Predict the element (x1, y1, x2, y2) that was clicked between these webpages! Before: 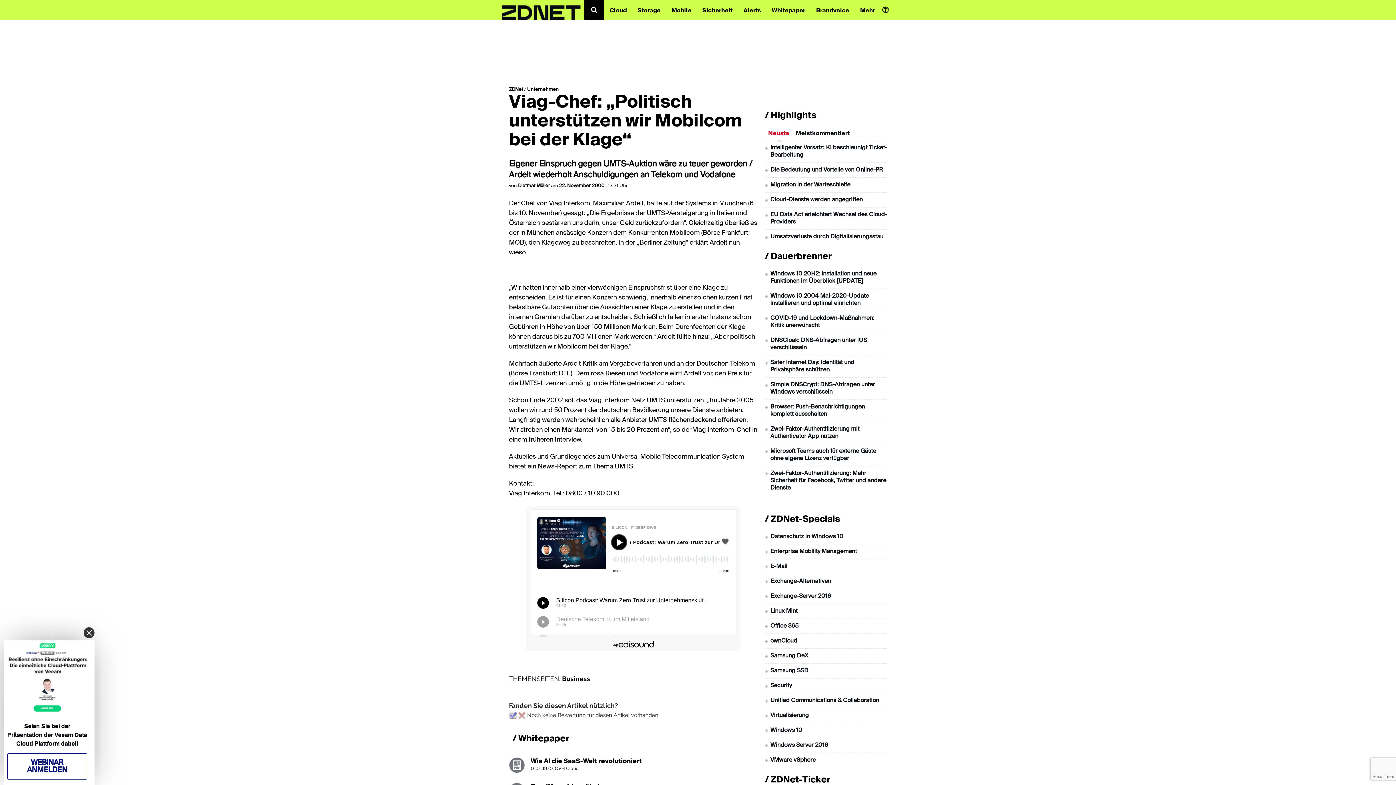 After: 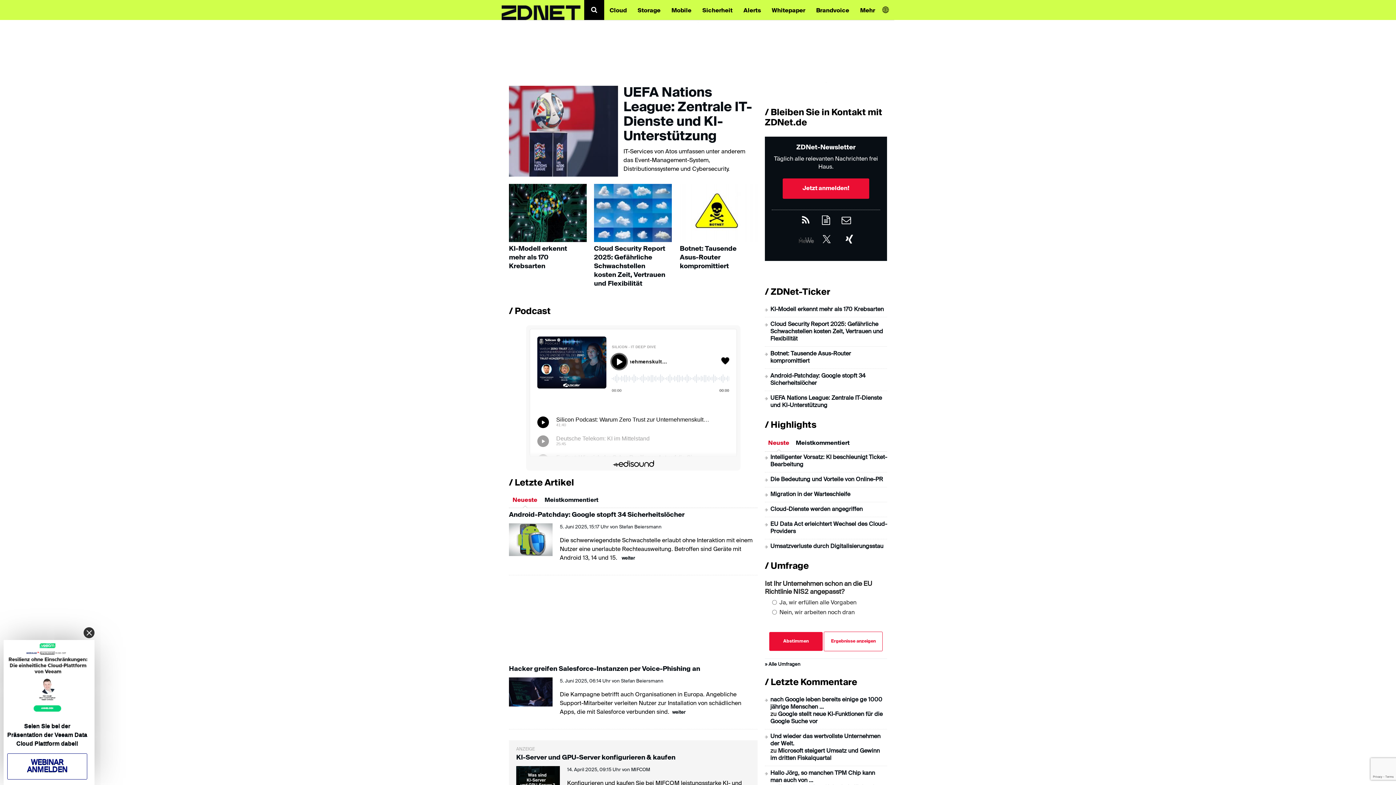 Action: bbox: (501, 0, 580, 20)